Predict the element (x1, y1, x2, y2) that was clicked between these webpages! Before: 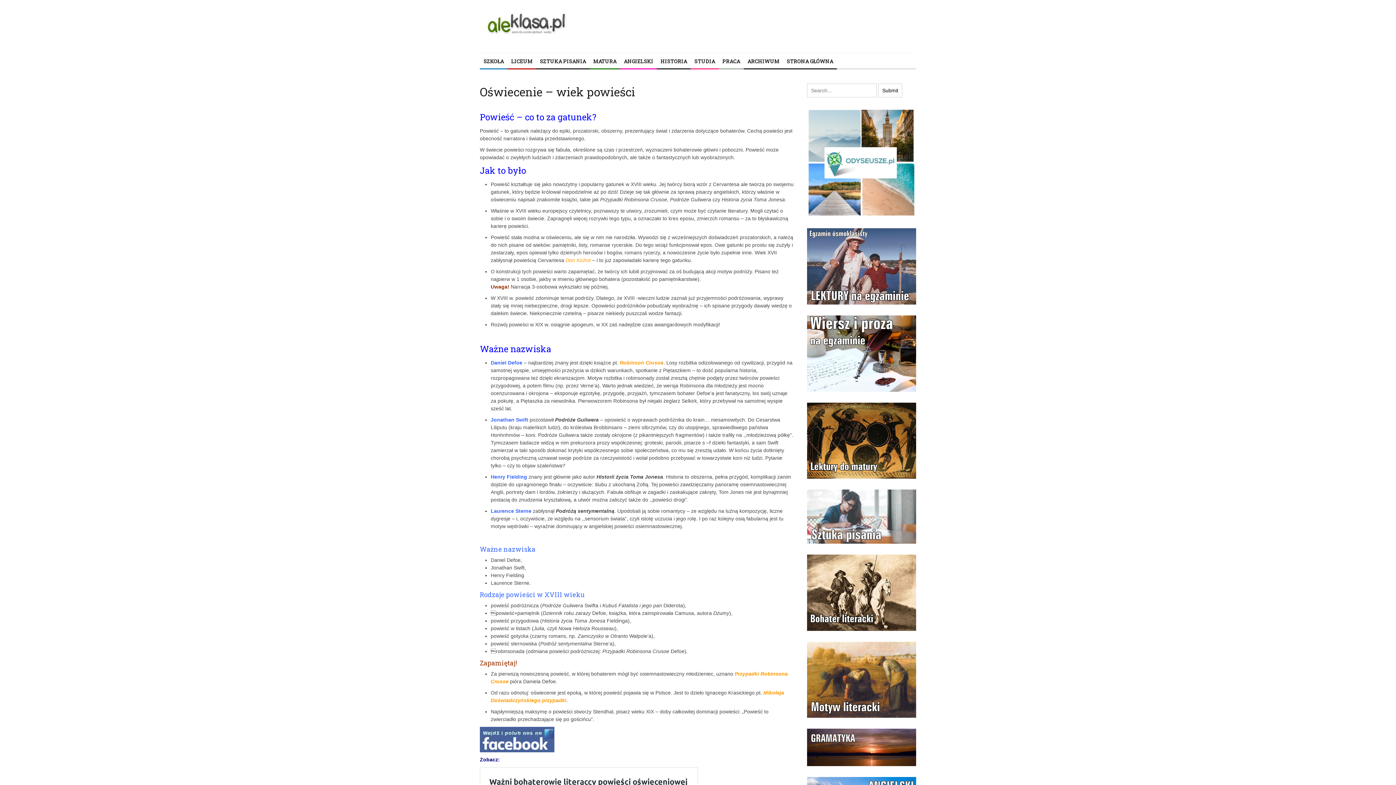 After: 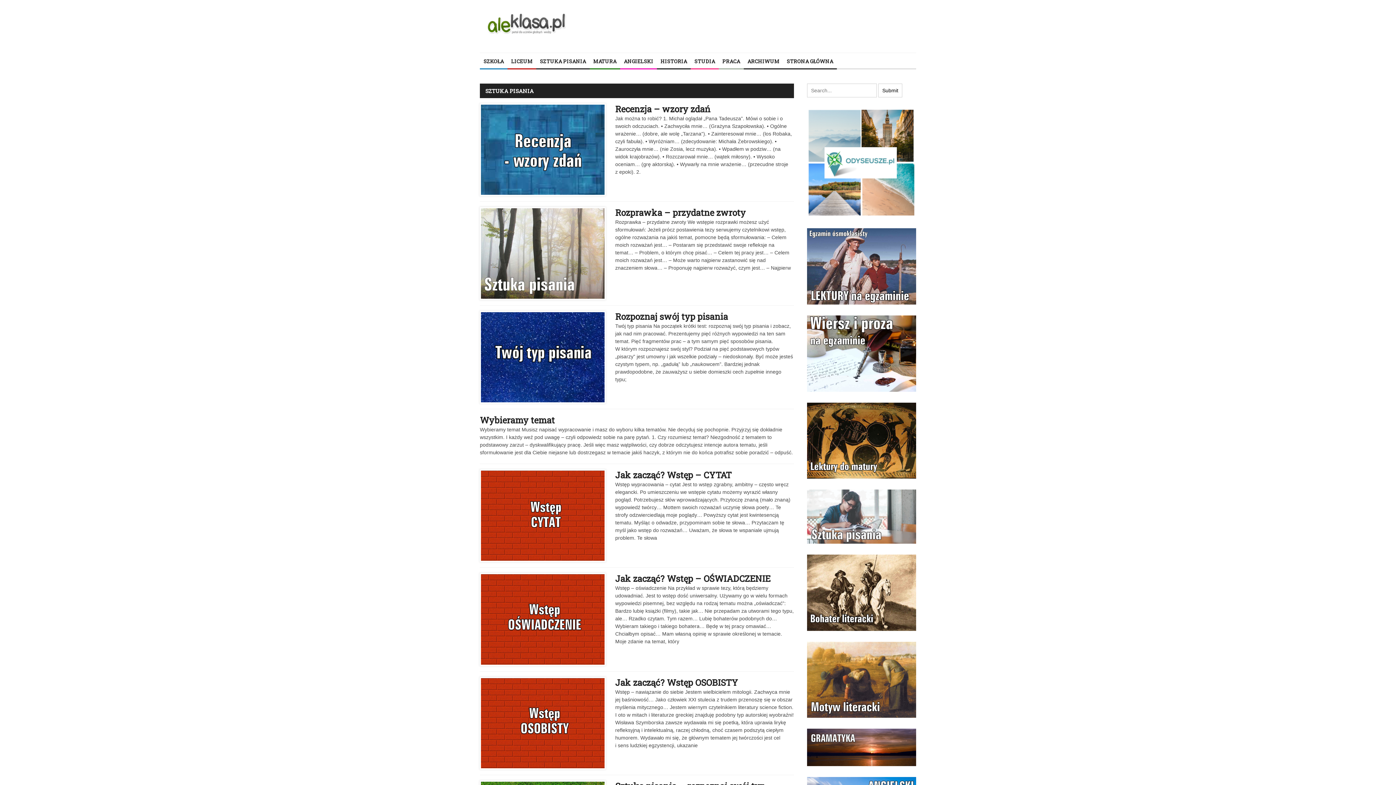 Action: bbox: (536, 53, 589, 69) label: SZTUKA PISANIA